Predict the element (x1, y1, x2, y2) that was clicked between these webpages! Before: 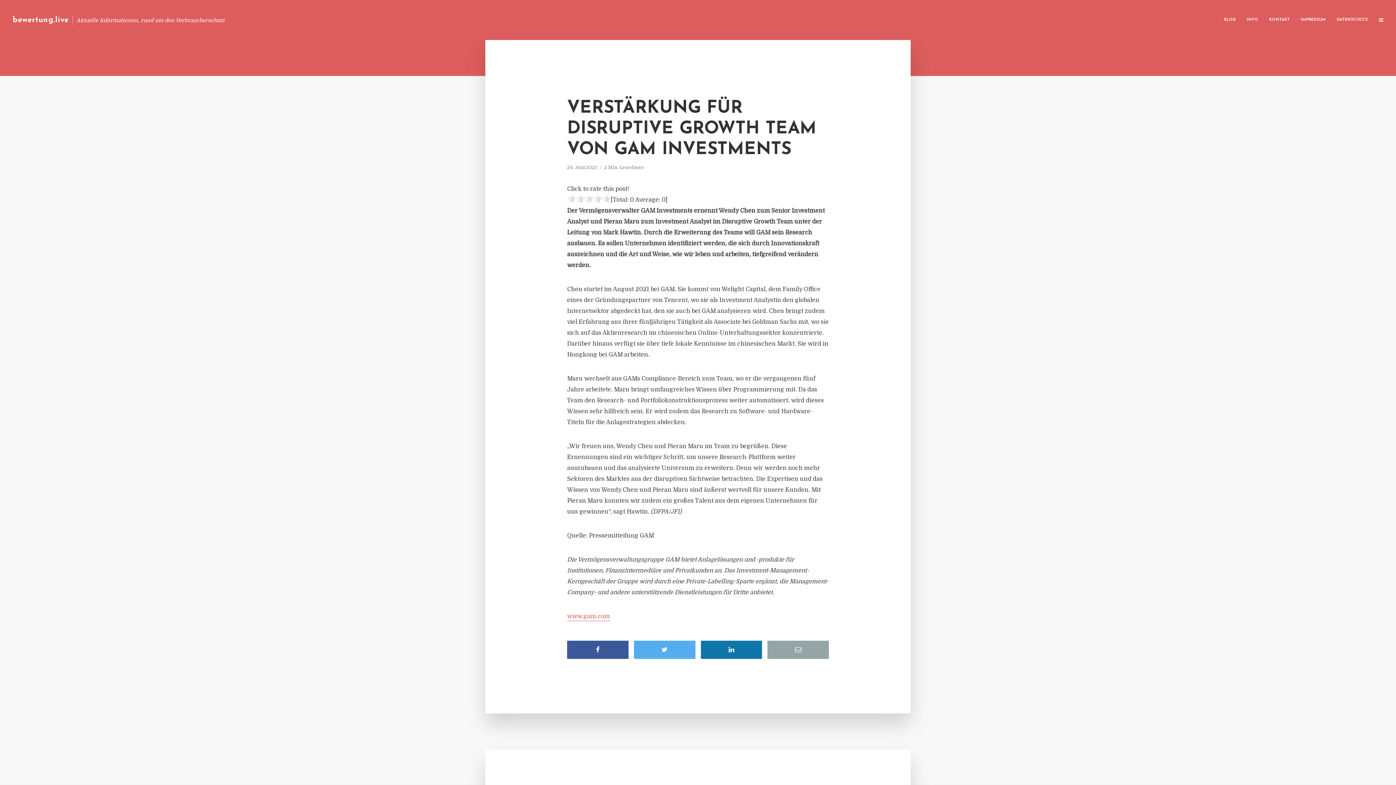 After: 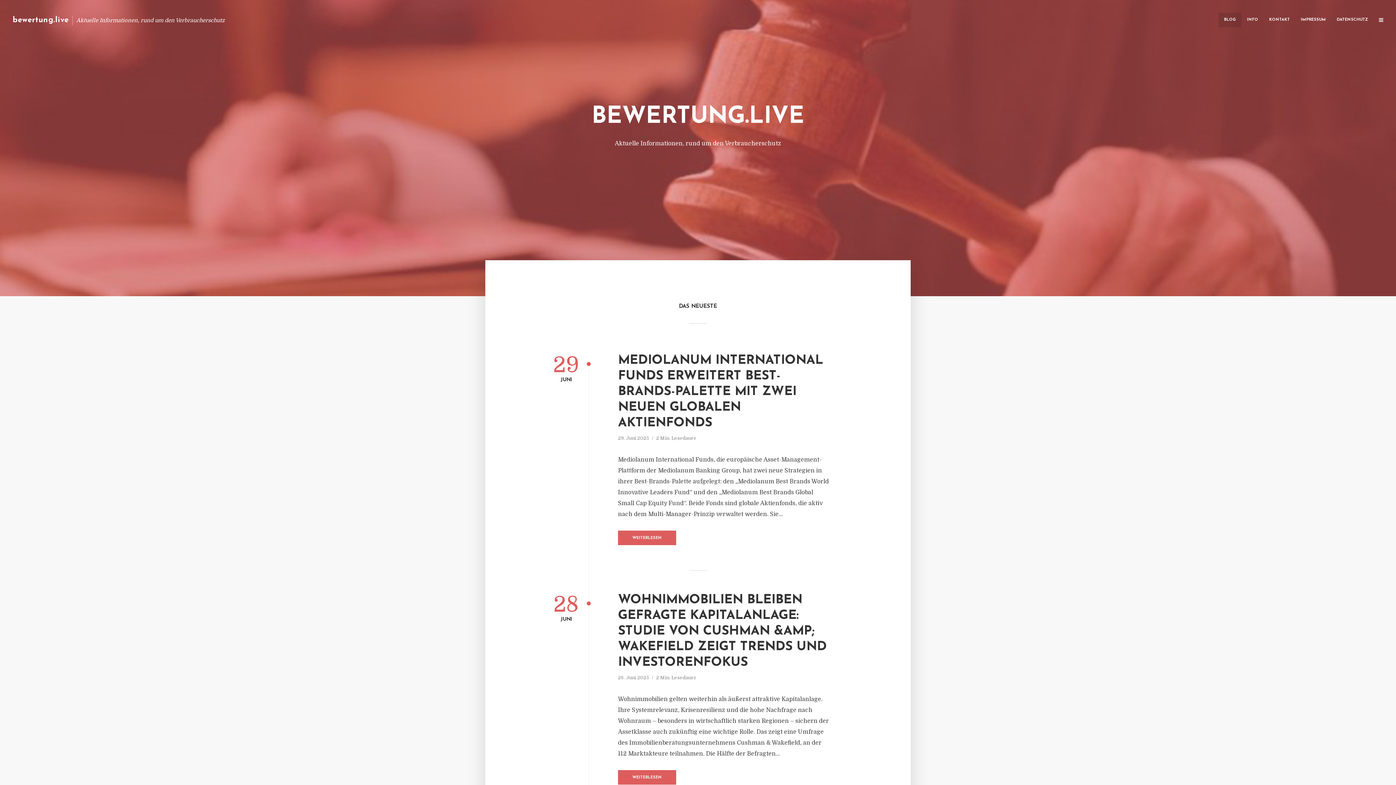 Action: bbox: (12, 16, 68, 23) label: bewertung.live